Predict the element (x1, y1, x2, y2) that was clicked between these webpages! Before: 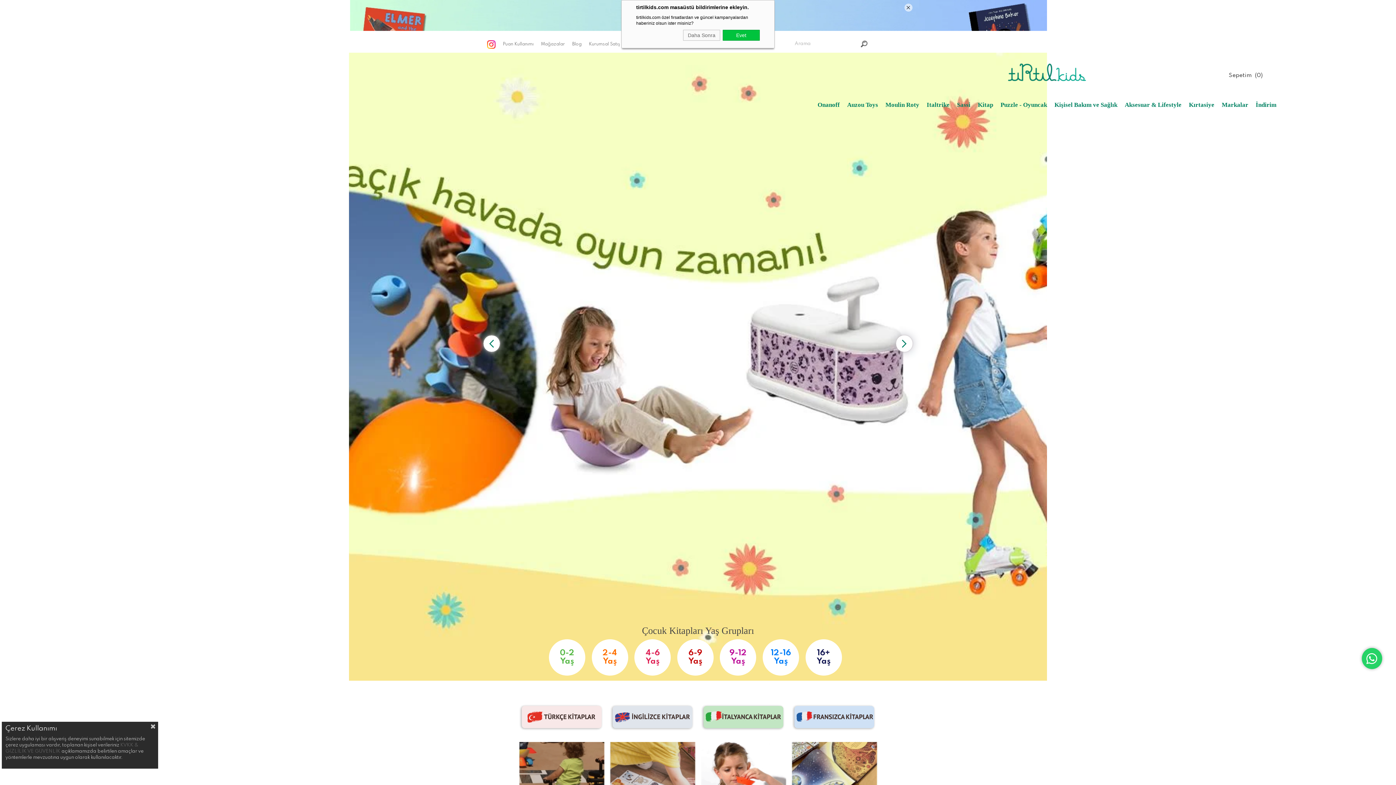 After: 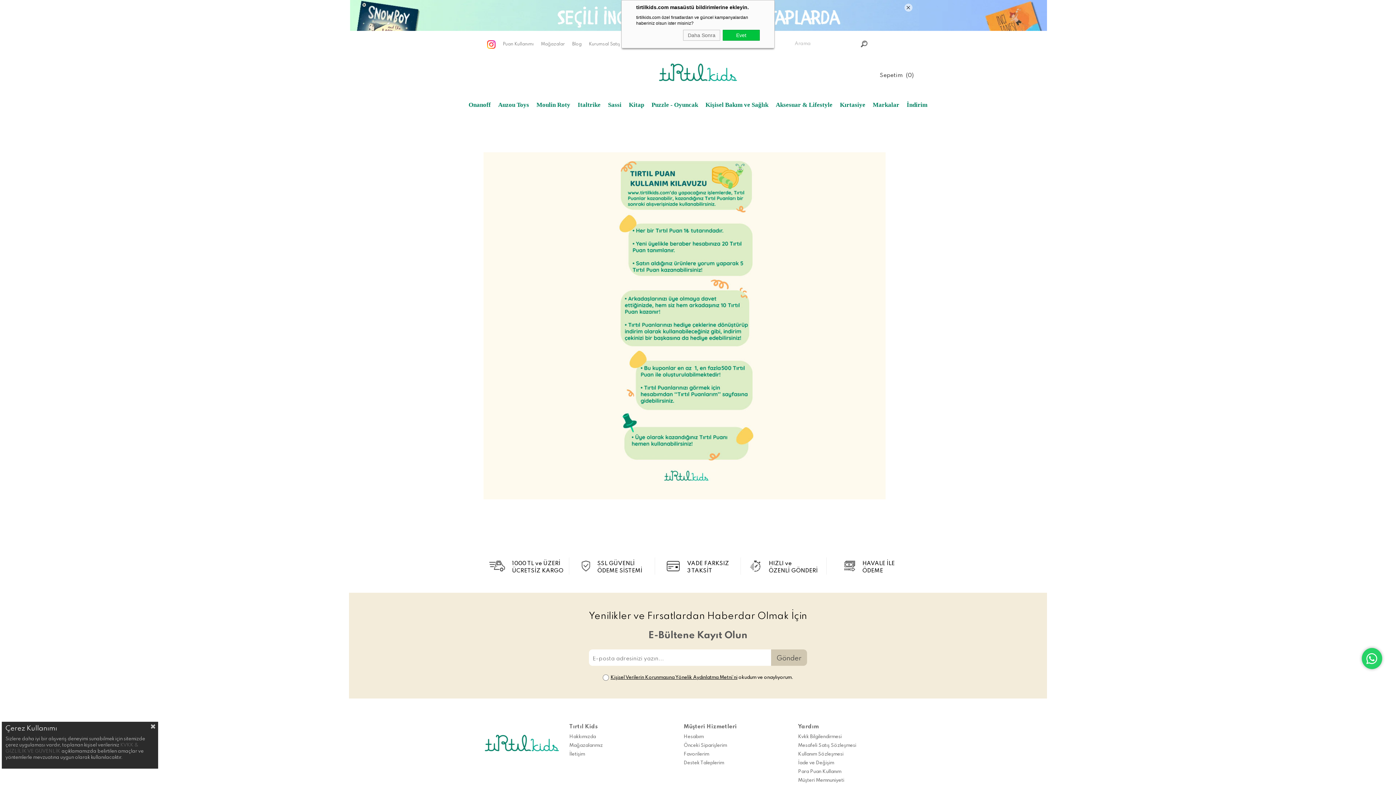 Action: label: Puan Kullanımı bbox: (502, 36, 533, 52)